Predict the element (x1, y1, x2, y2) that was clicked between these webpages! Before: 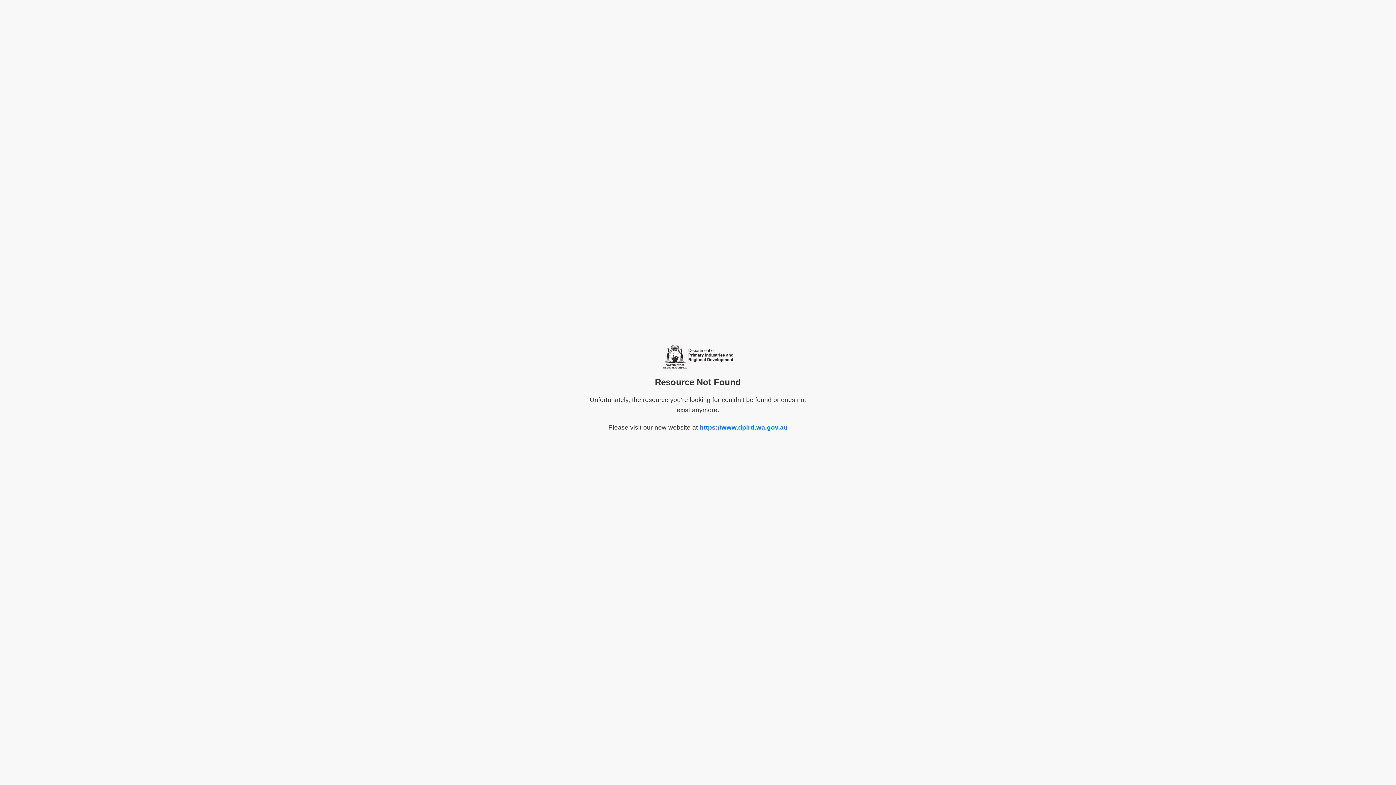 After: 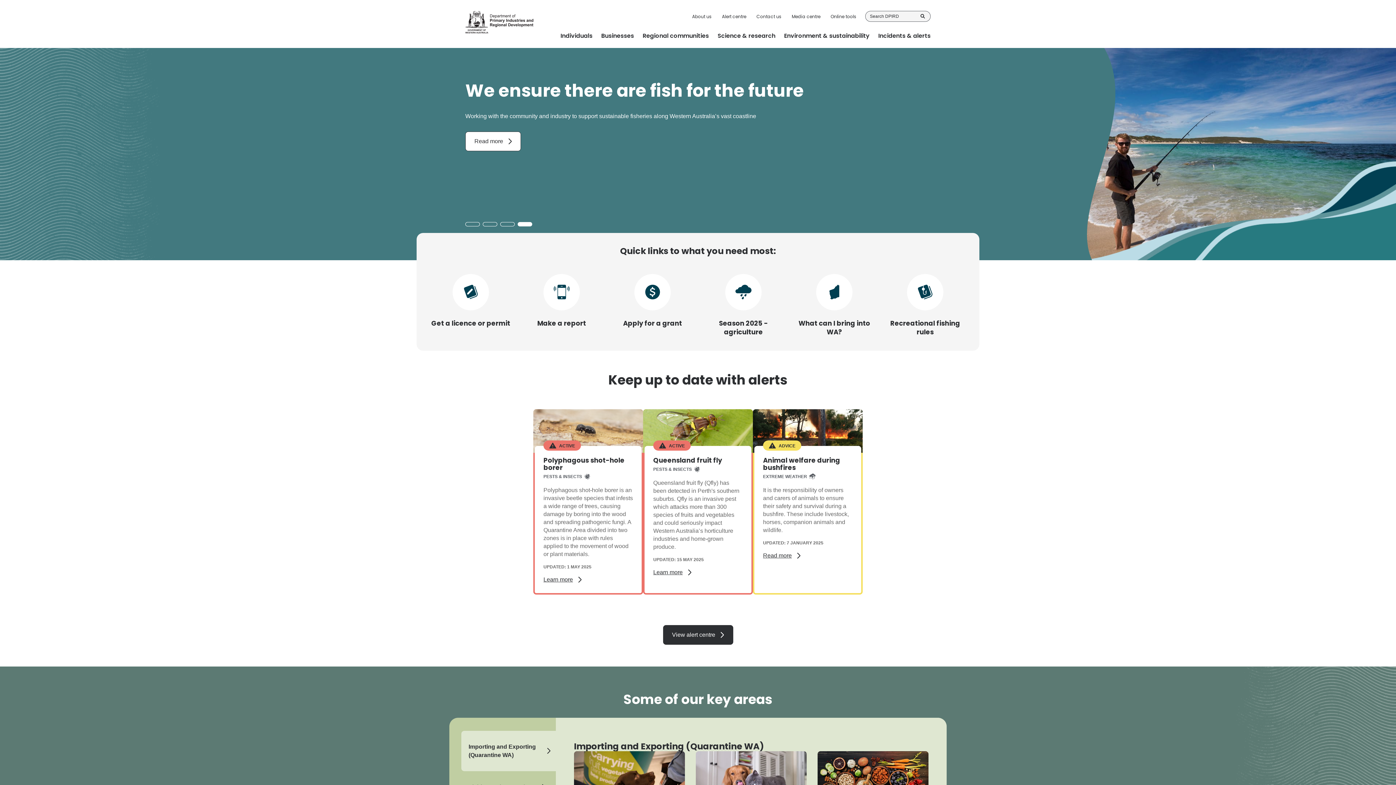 Action: bbox: (699, 423, 787, 431) label: https://www.dpird.wa.gov.au